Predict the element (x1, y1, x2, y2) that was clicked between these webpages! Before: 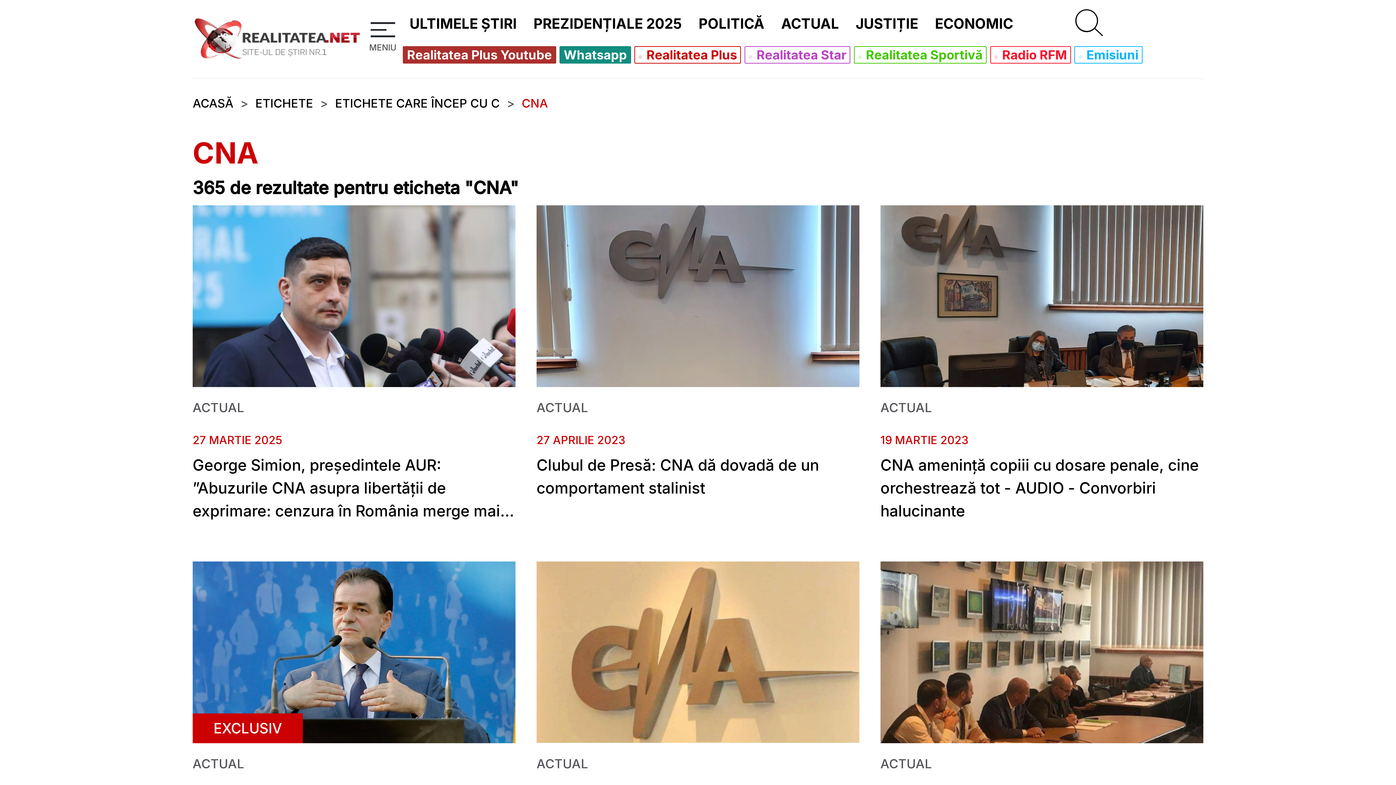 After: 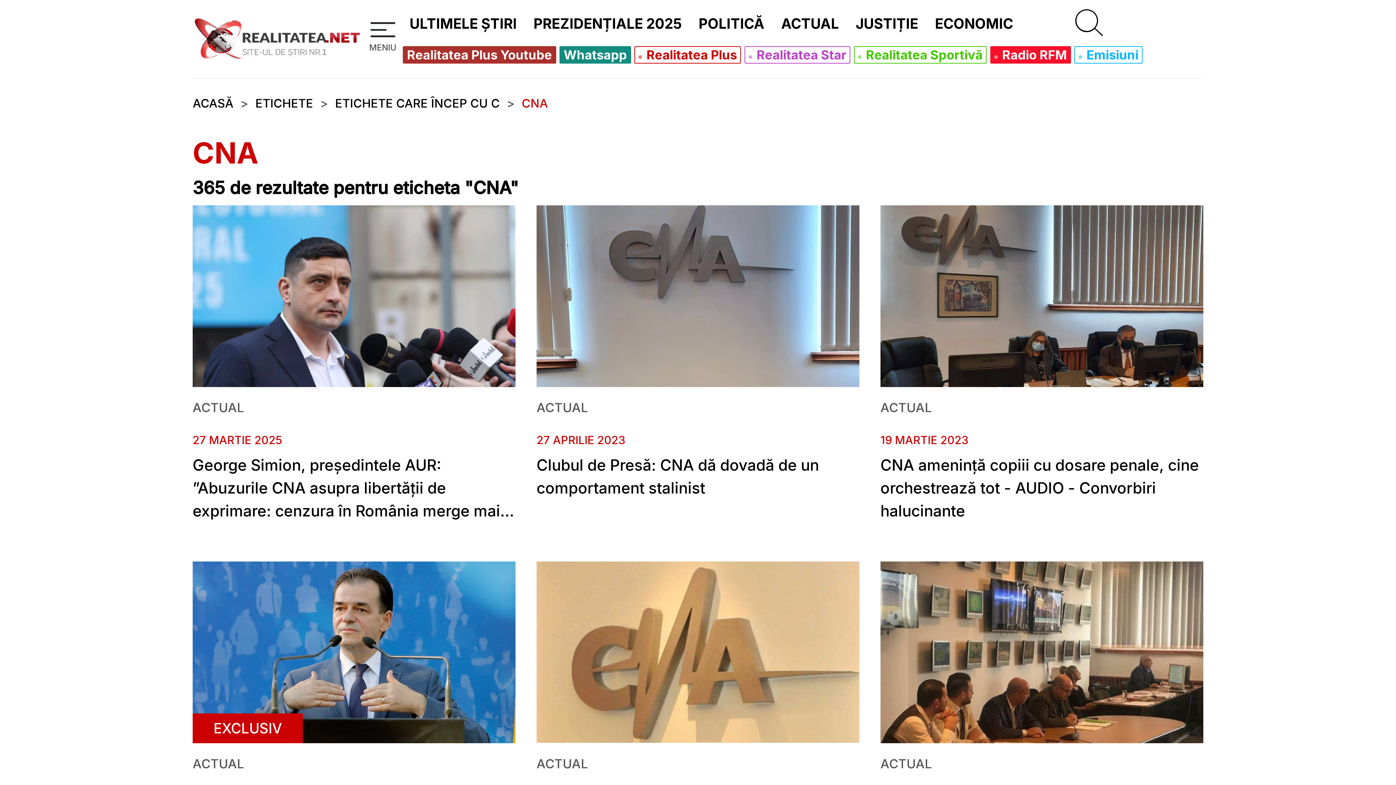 Action: label:  Radio RFM bbox: (994, 48, 1067, 61)